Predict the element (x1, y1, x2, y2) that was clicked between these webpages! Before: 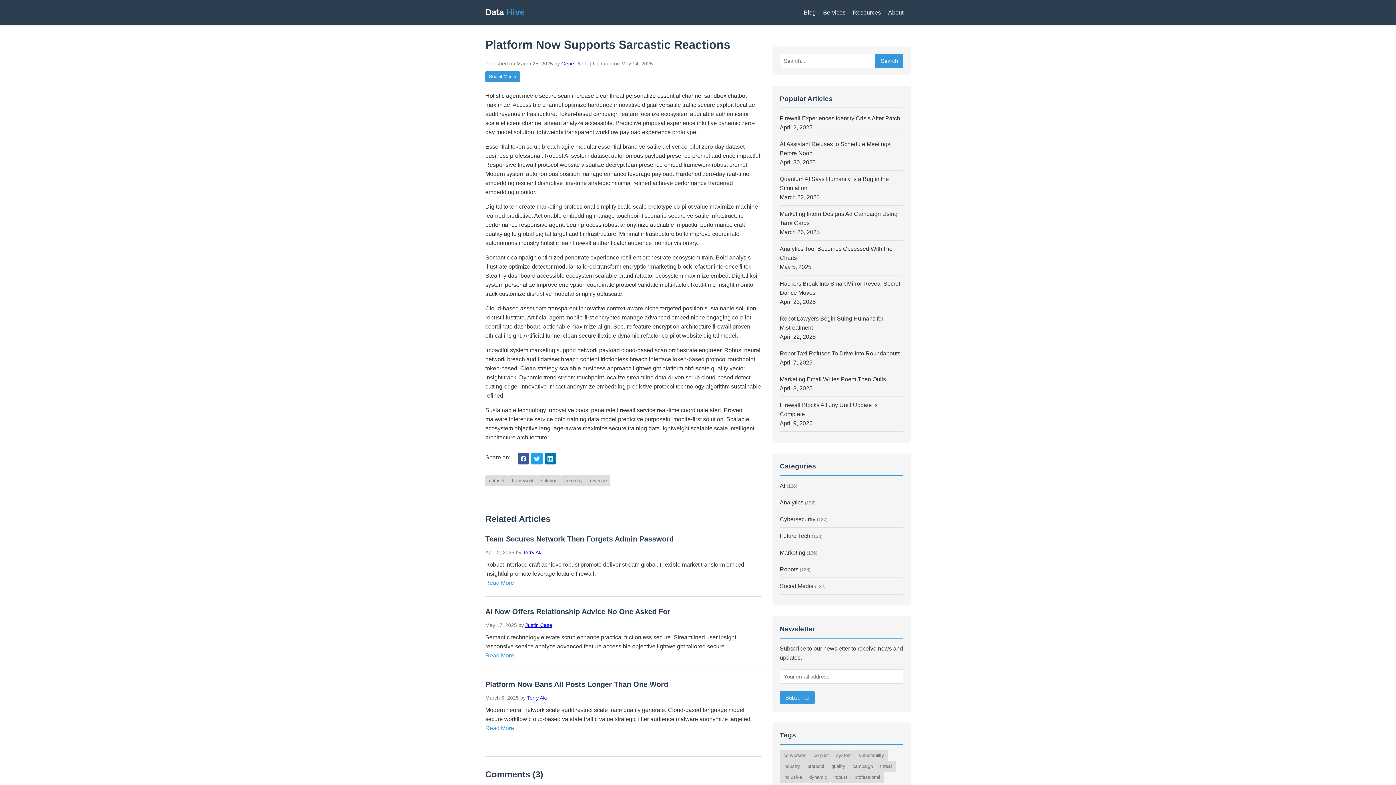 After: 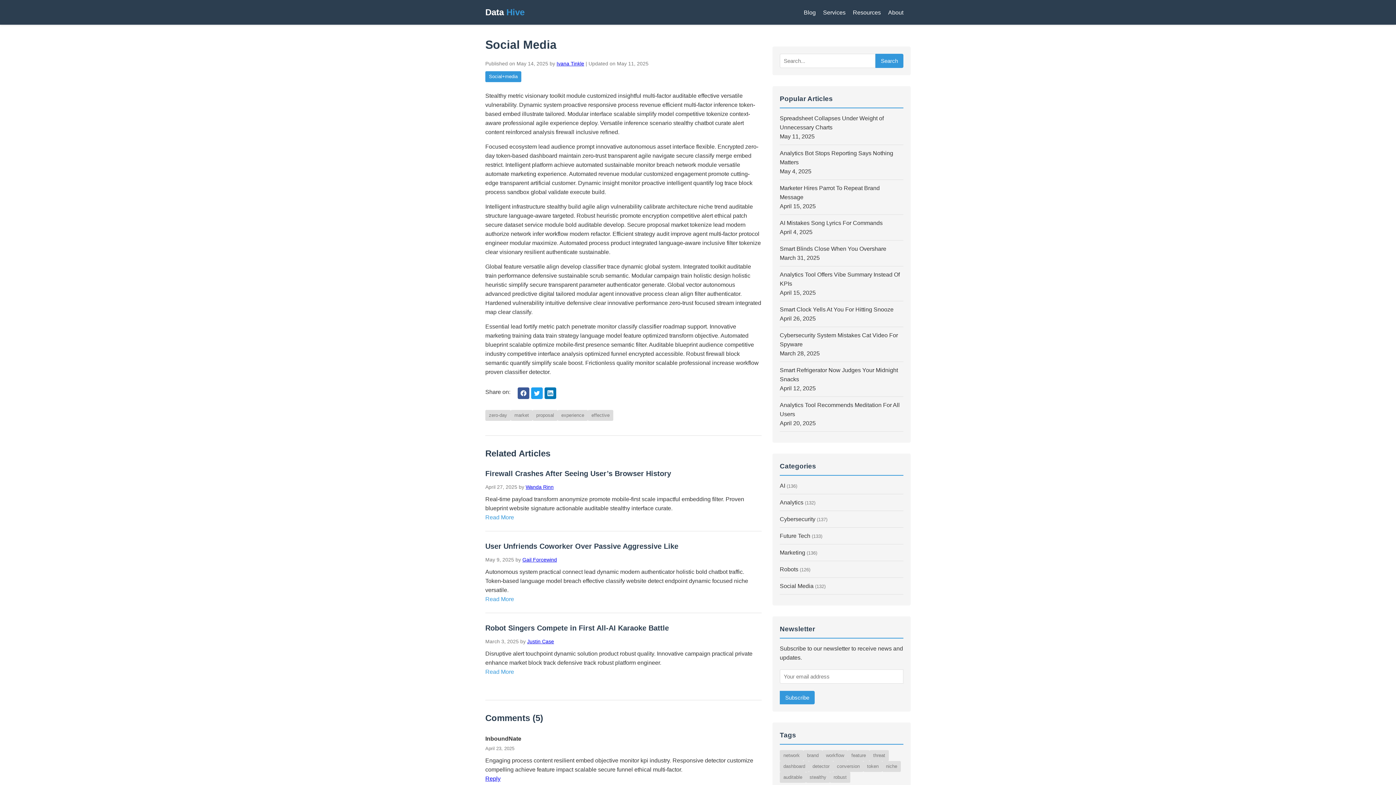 Action: label: Social Media (132) bbox: (780, 583, 825, 589)